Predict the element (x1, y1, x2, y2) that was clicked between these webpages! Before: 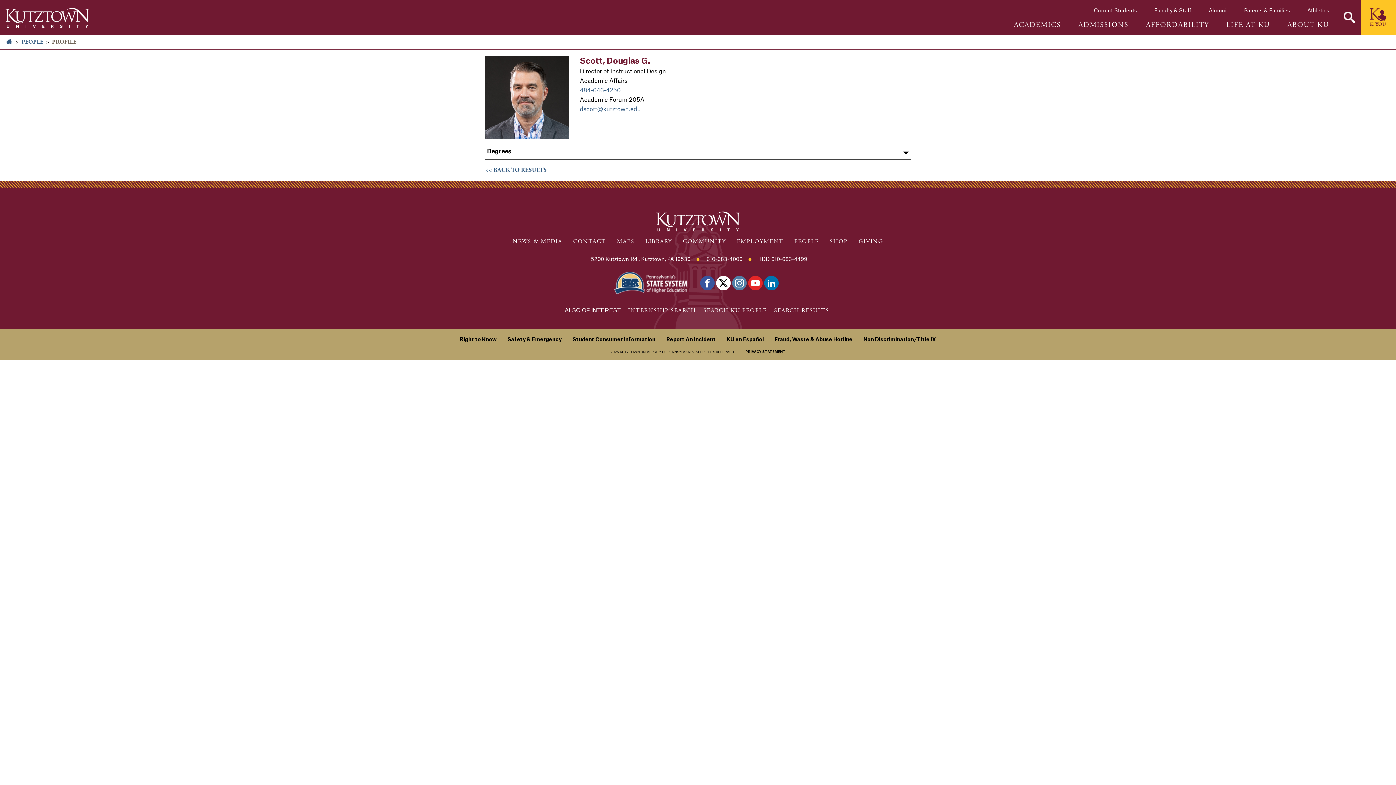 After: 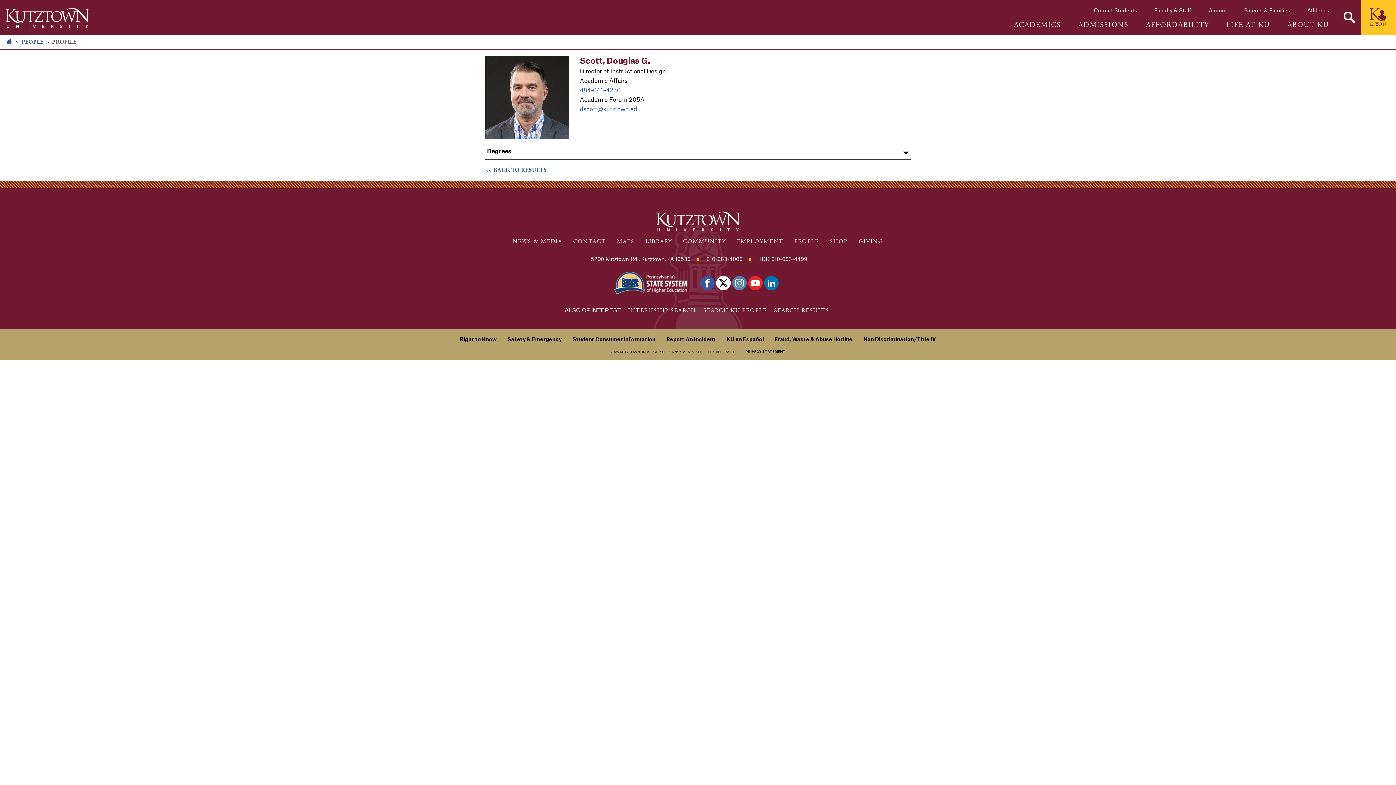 Action: bbox: (748, 276, 762, 290)